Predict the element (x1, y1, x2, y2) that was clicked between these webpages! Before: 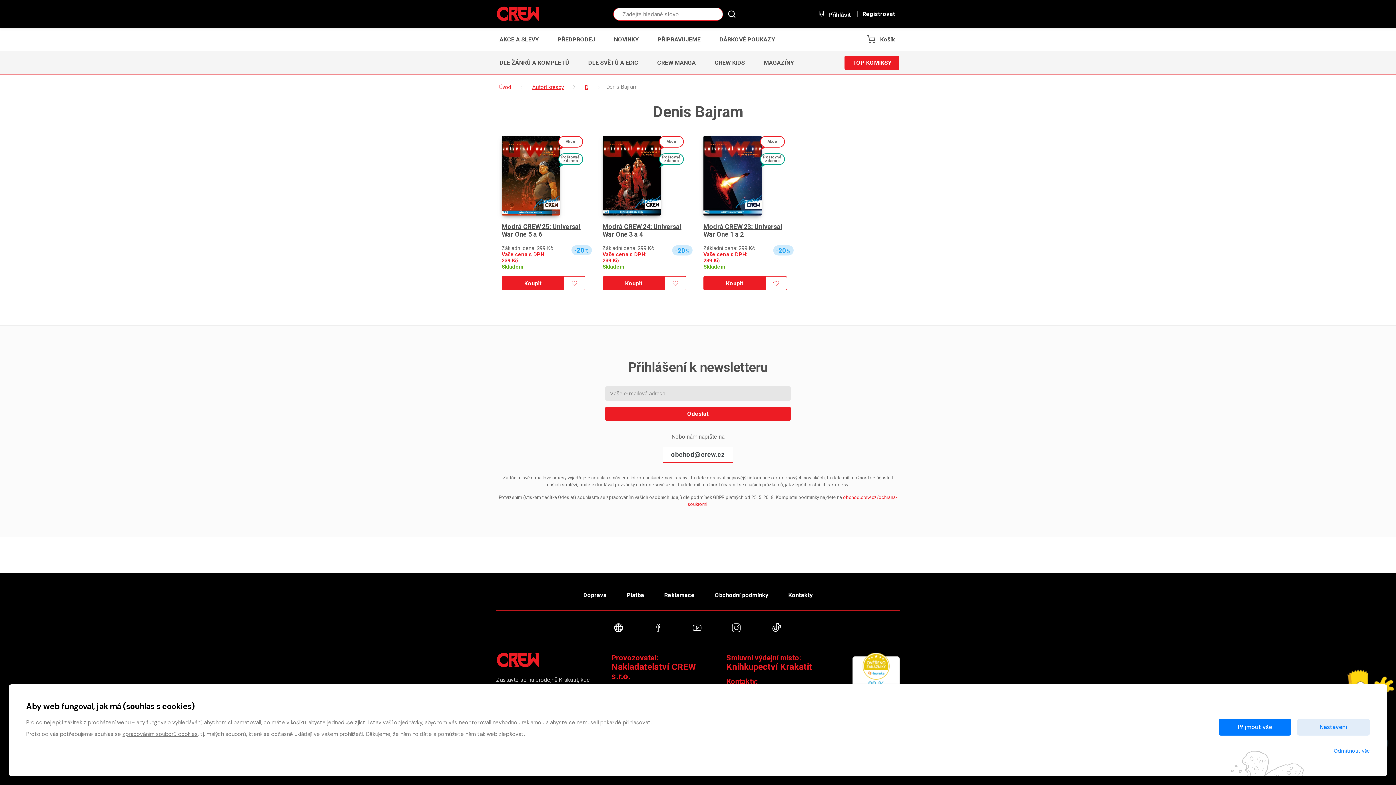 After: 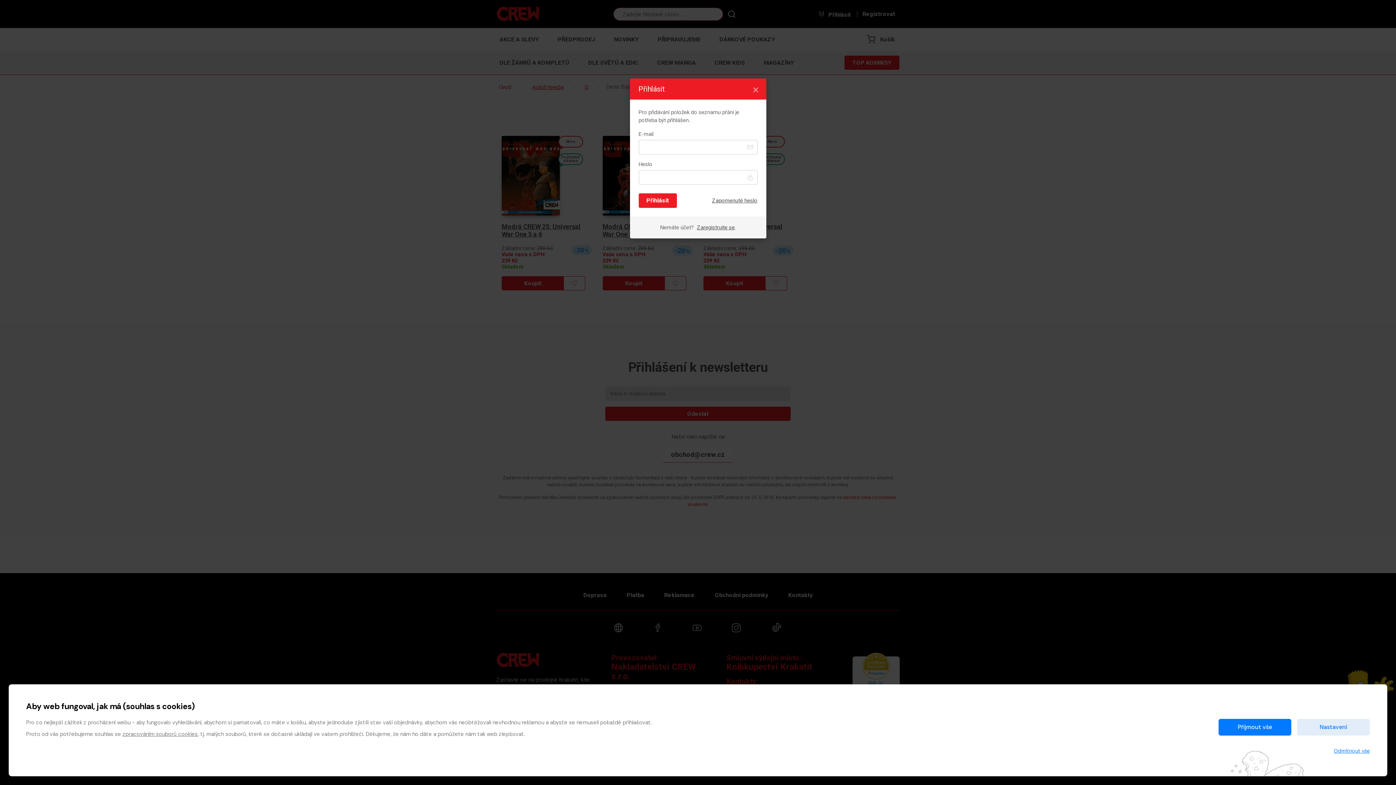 Action: bbox: (664, 276, 686, 290)